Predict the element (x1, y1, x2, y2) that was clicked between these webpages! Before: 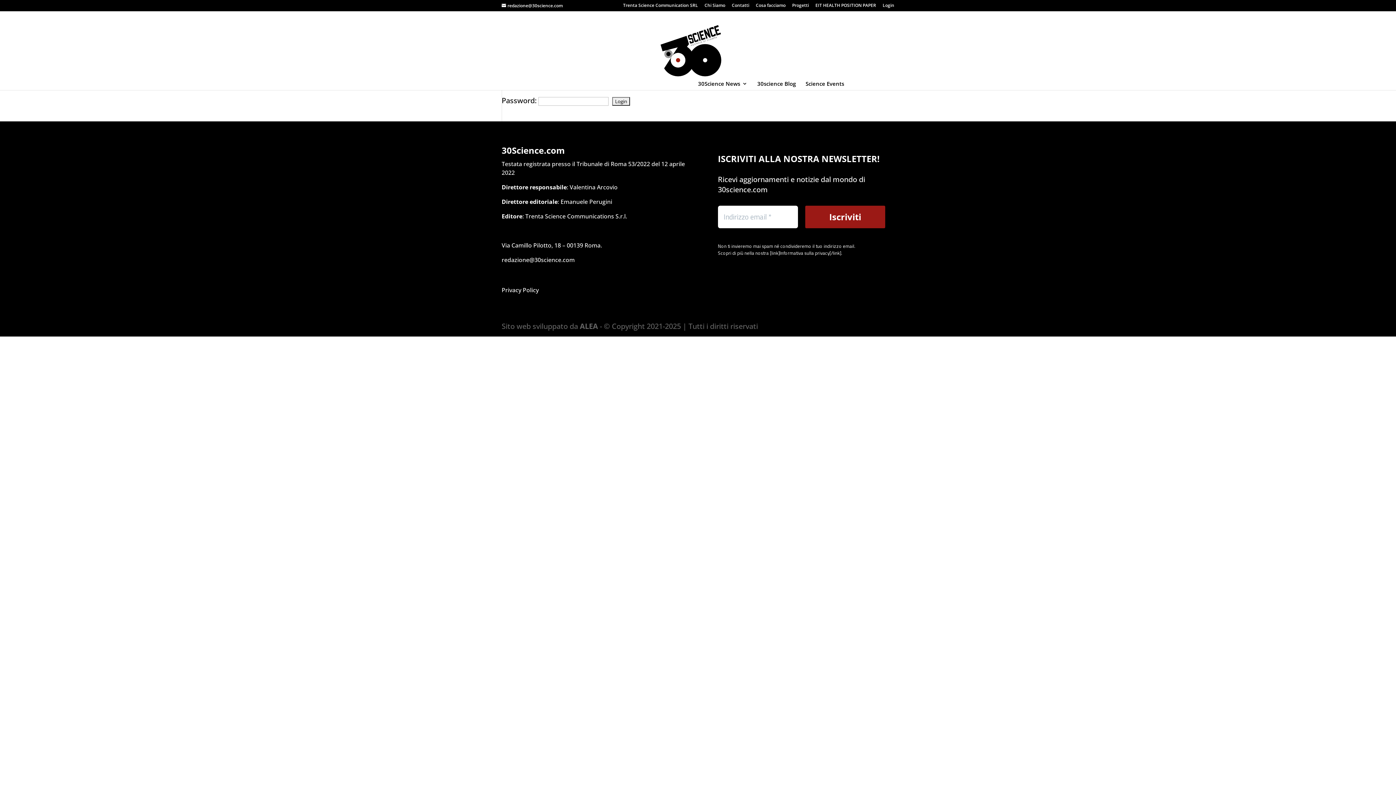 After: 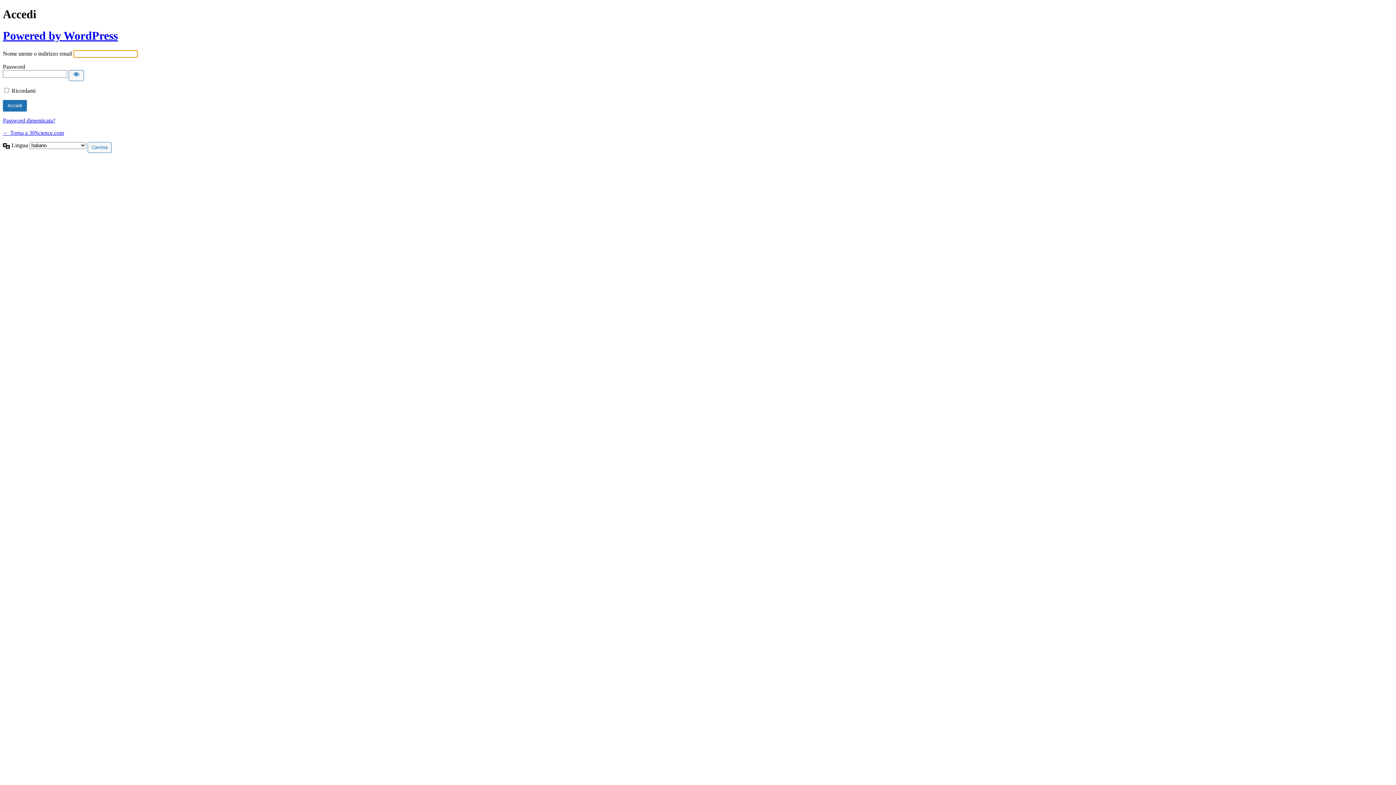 Action: bbox: (882, 3, 894, 10) label: Login